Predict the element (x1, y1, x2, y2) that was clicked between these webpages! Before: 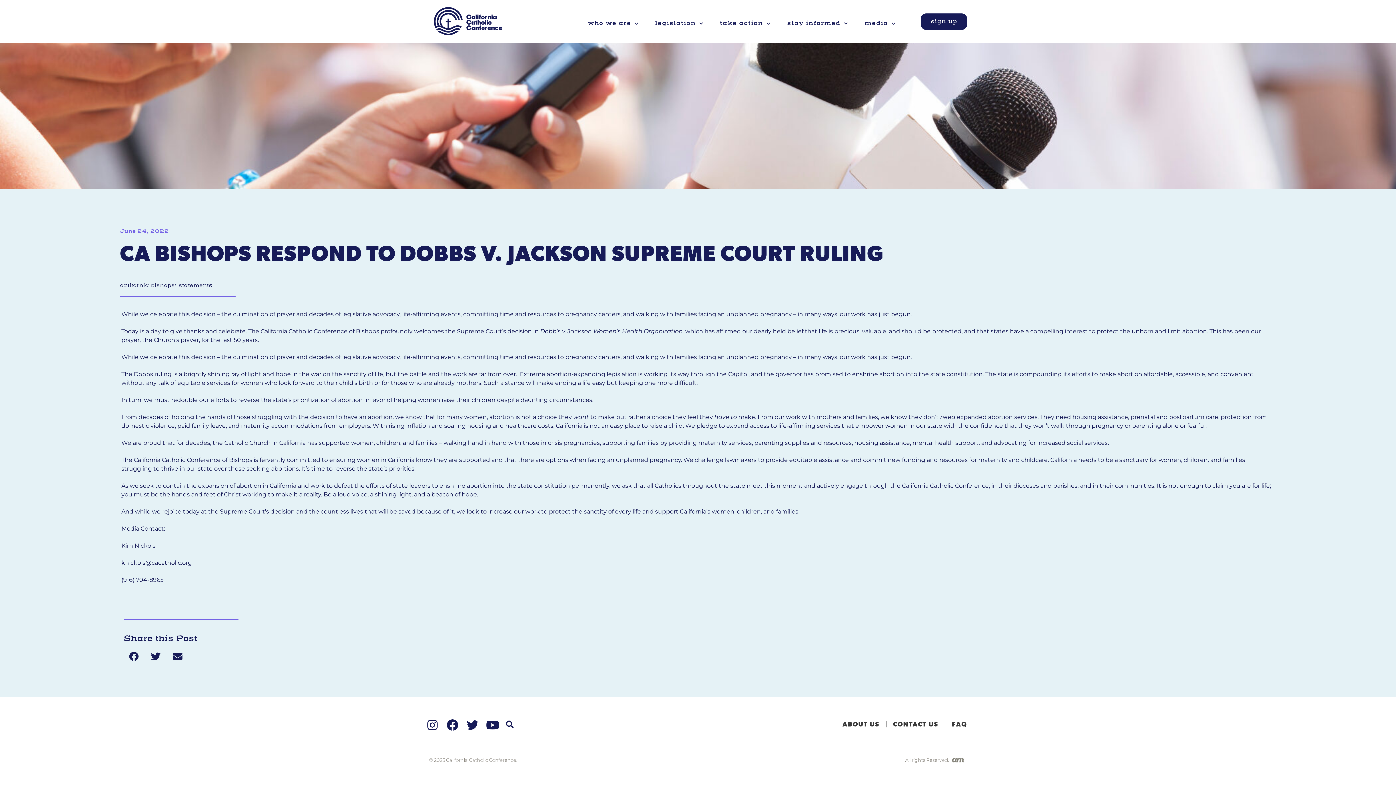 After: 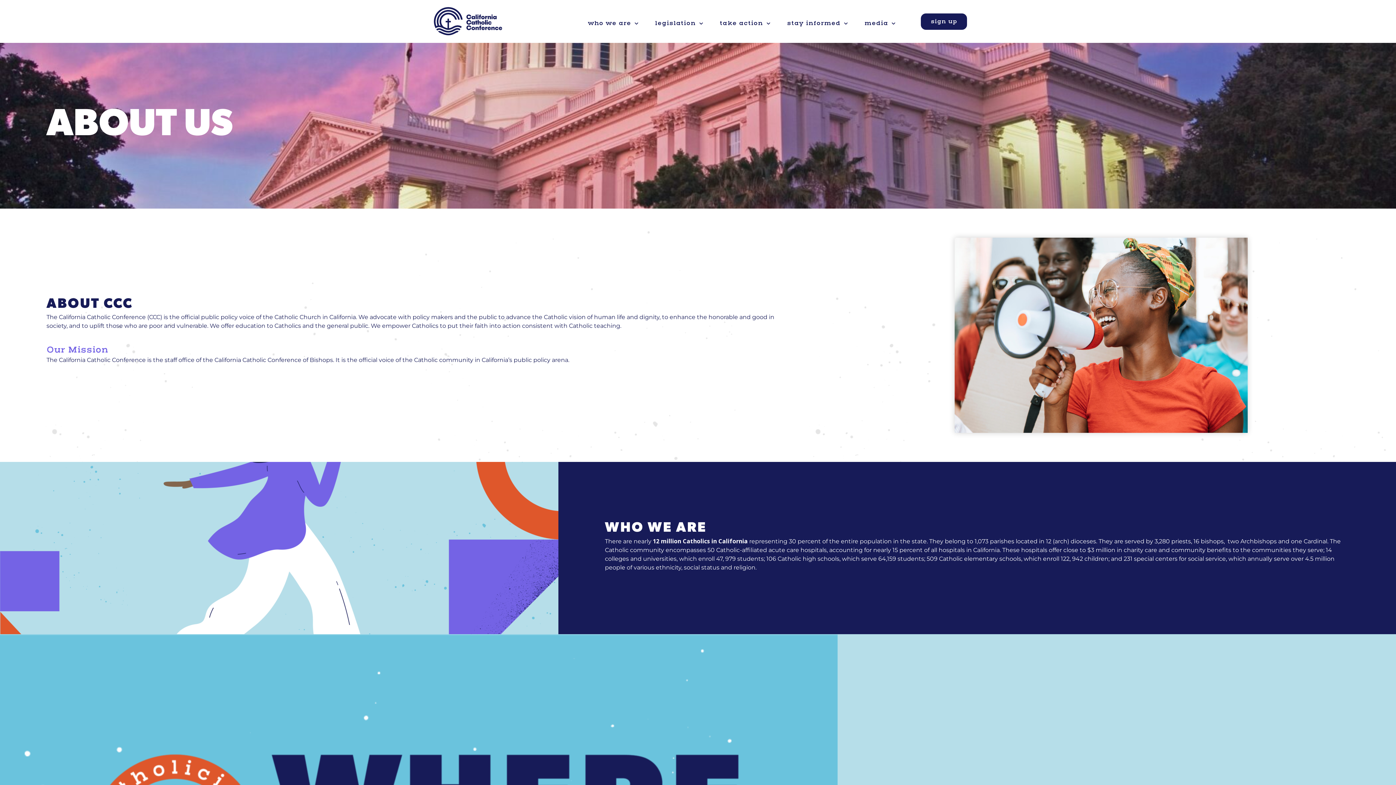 Action: label: ABOUT US bbox: (842, 721, 879, 728)